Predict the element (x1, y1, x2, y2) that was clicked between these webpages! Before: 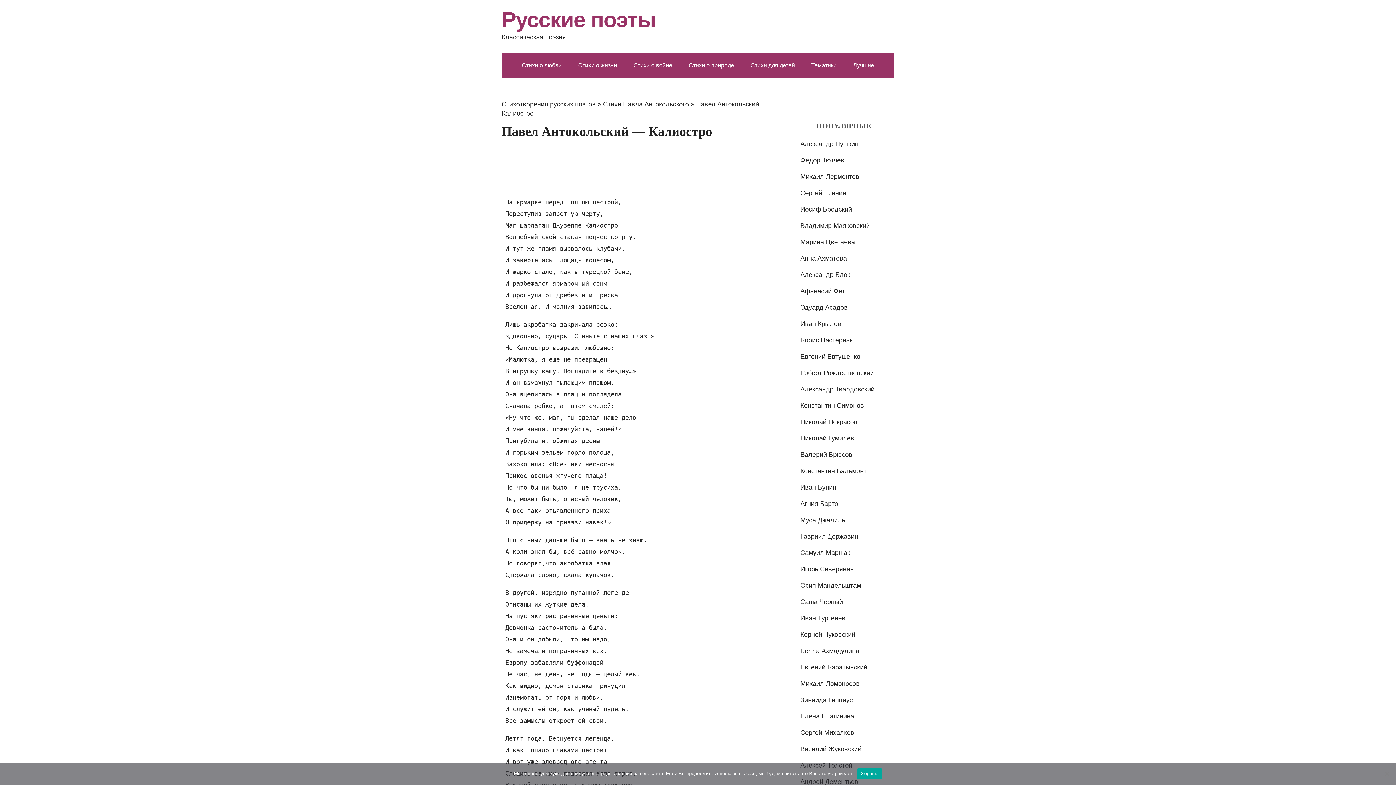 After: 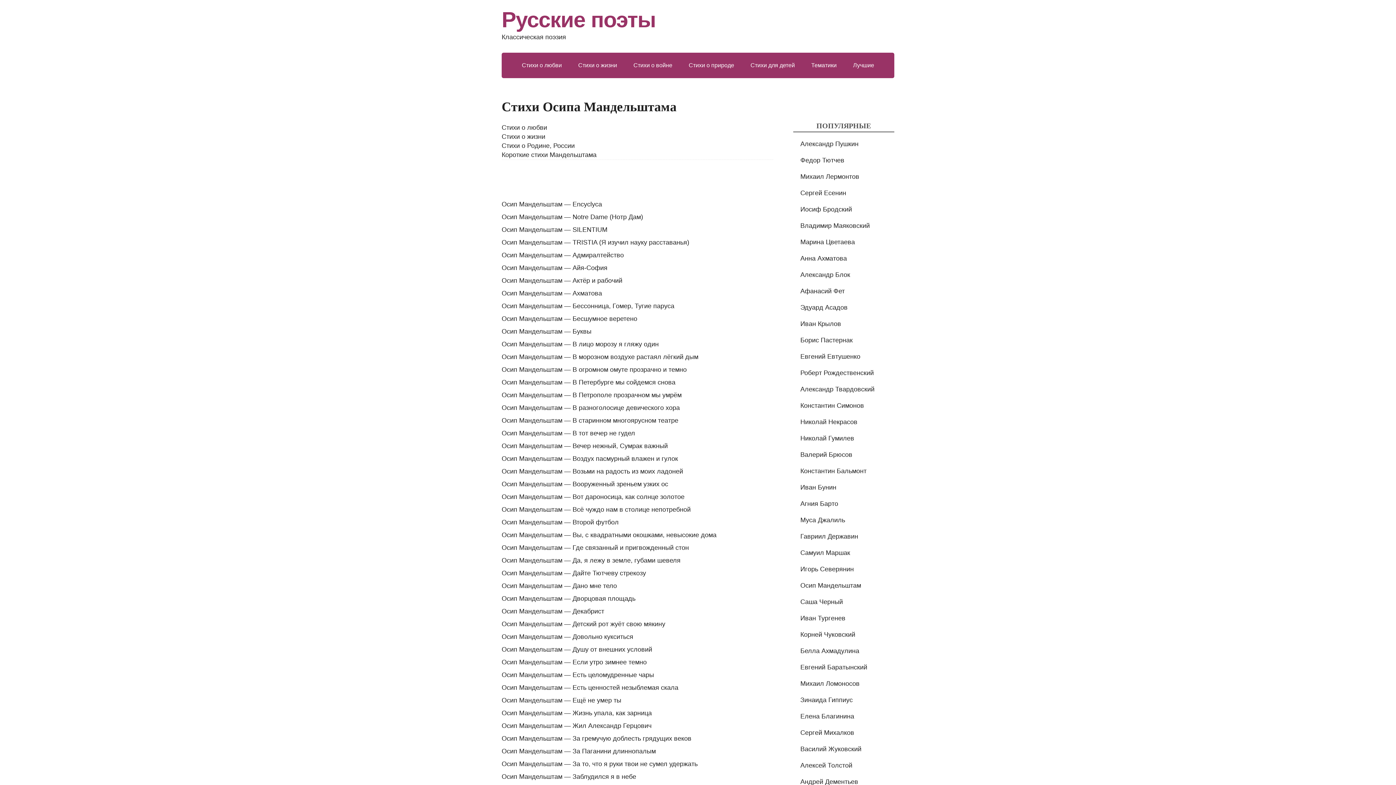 Action: bbox: (800, 582, 861, 589) label: Осип Мандельштам